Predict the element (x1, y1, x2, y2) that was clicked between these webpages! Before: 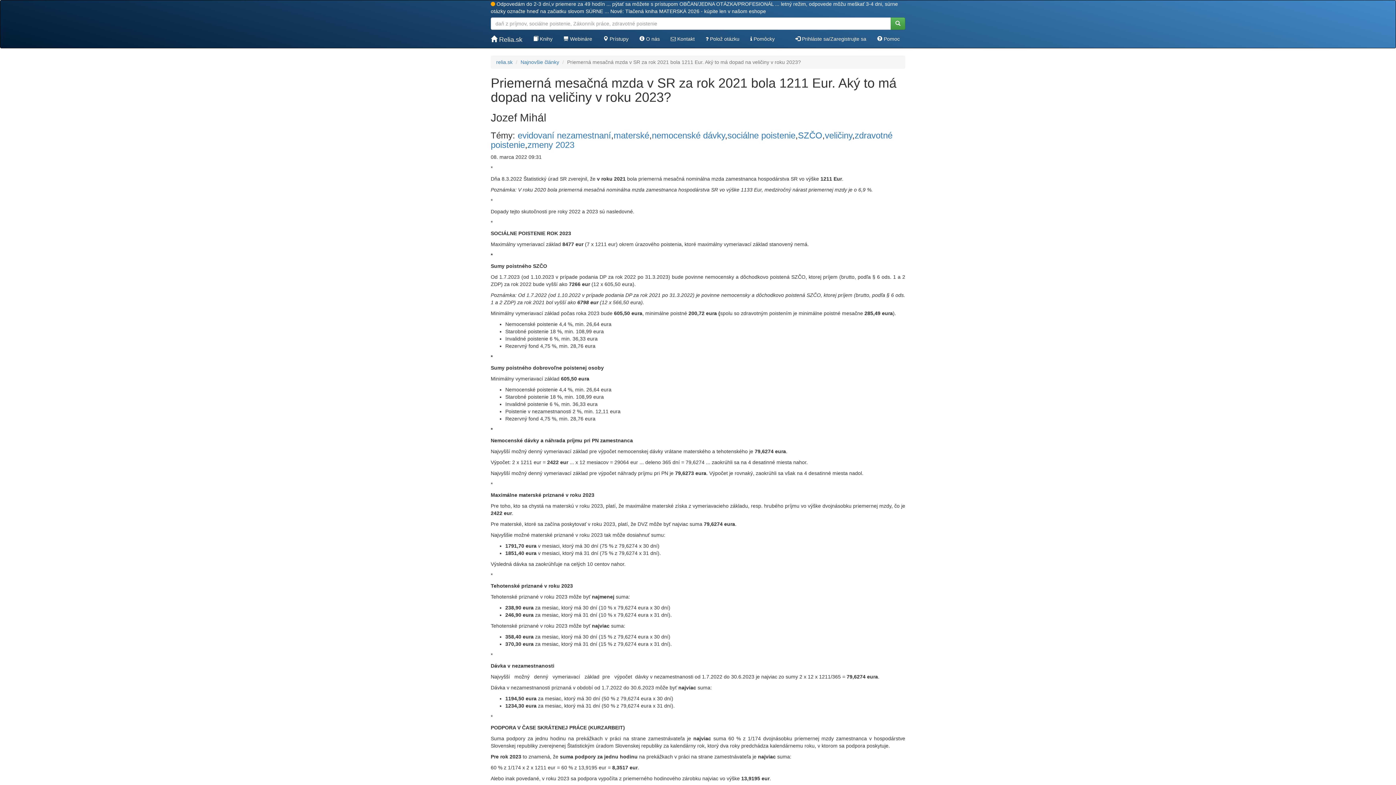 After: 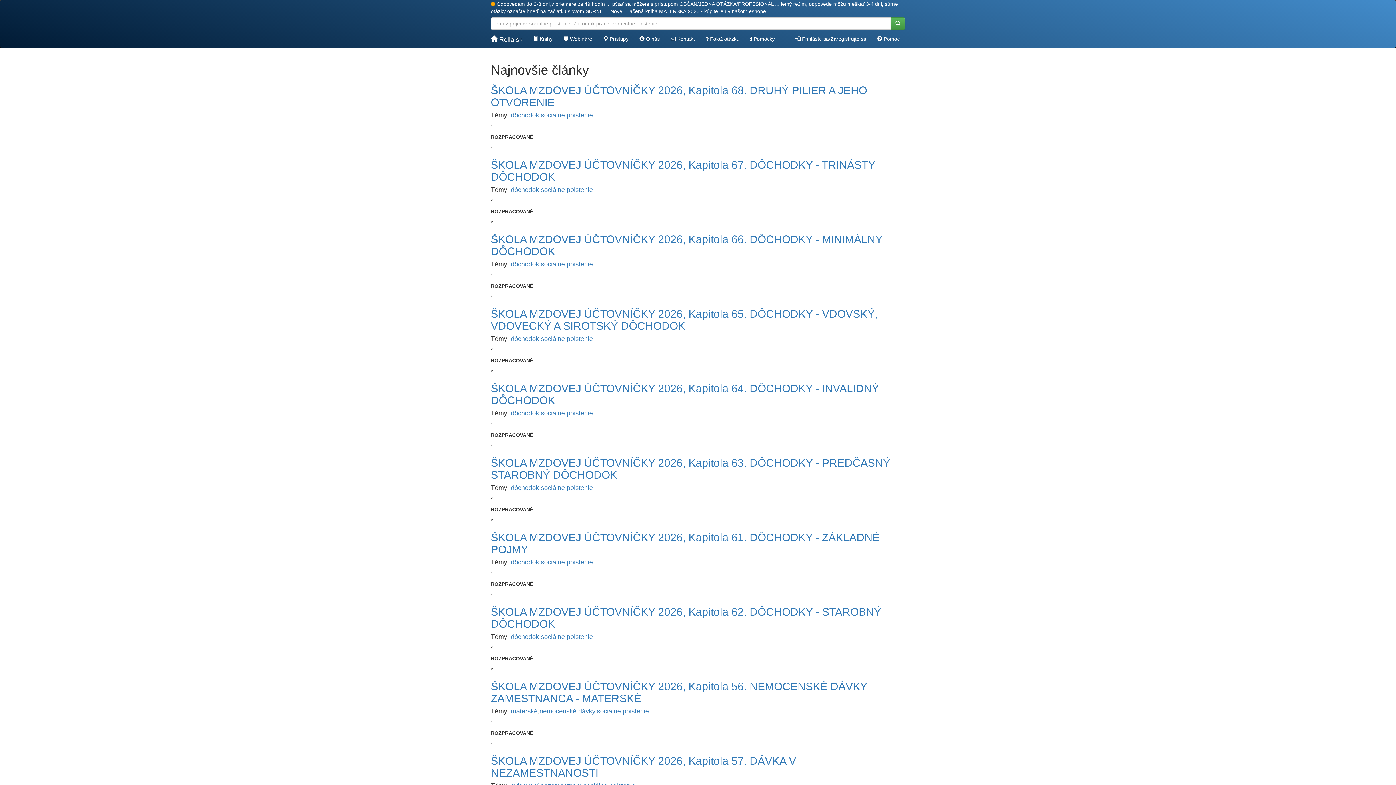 Action: label: Najnovšie články bbox: (520, 59, 559, 65)